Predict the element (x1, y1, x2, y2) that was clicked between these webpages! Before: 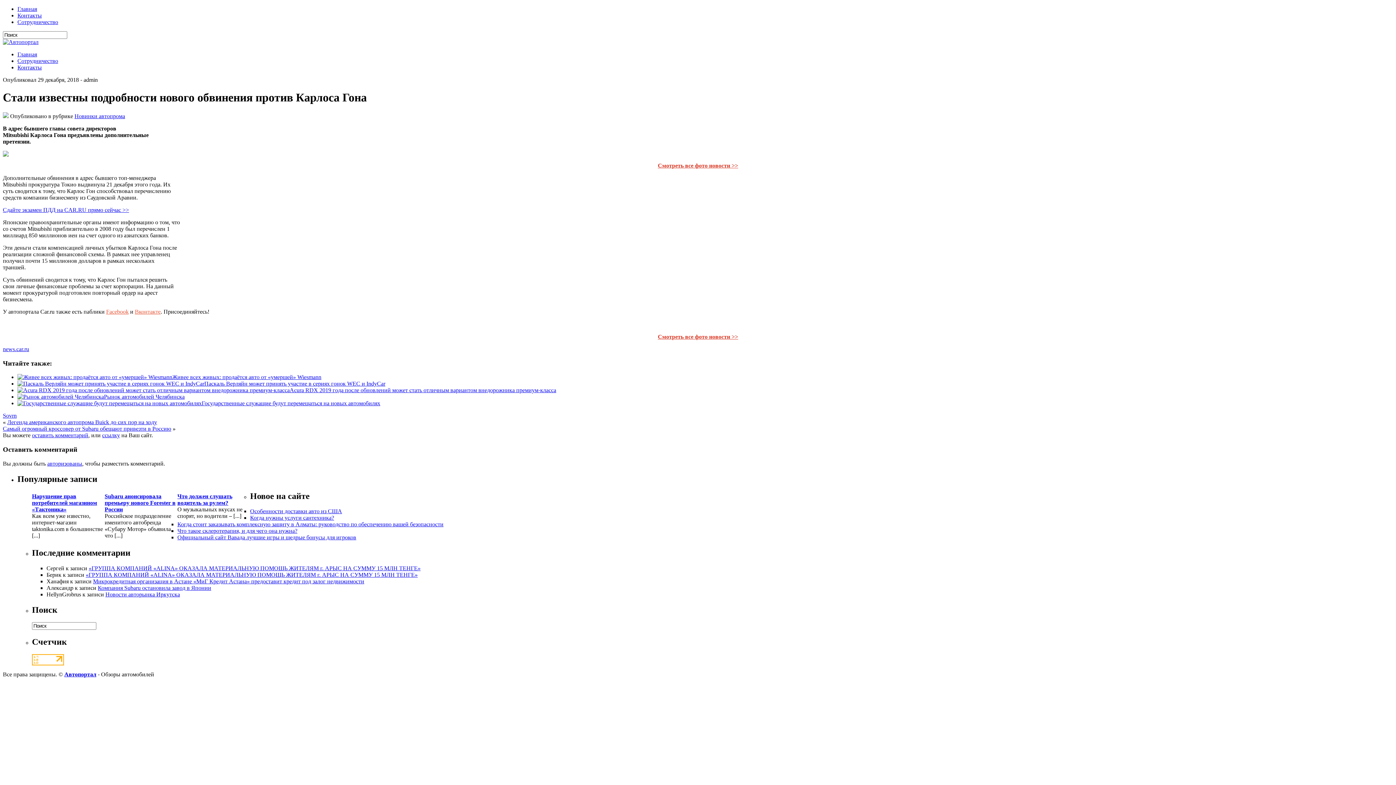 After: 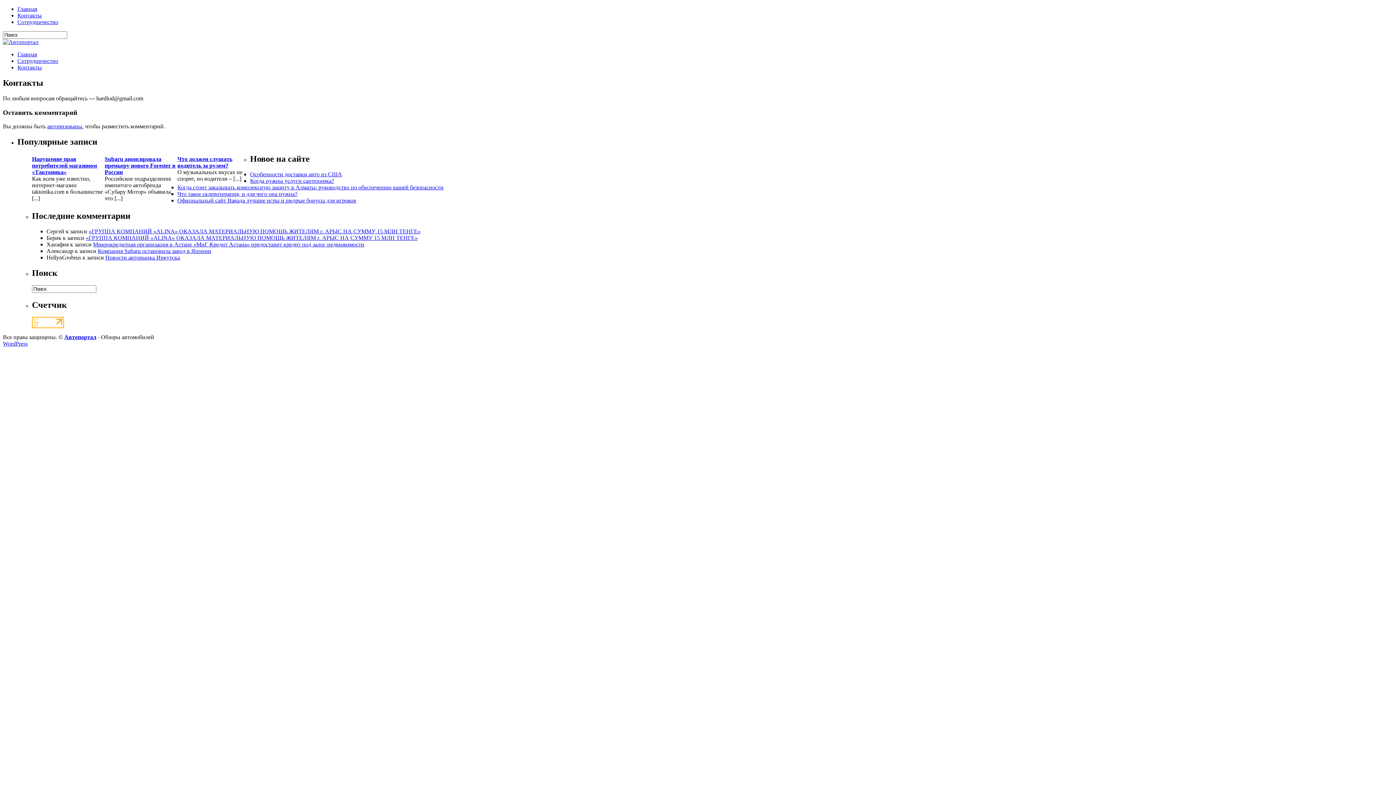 Action: bbox: (17, 12, 41, 18) label: Контакты